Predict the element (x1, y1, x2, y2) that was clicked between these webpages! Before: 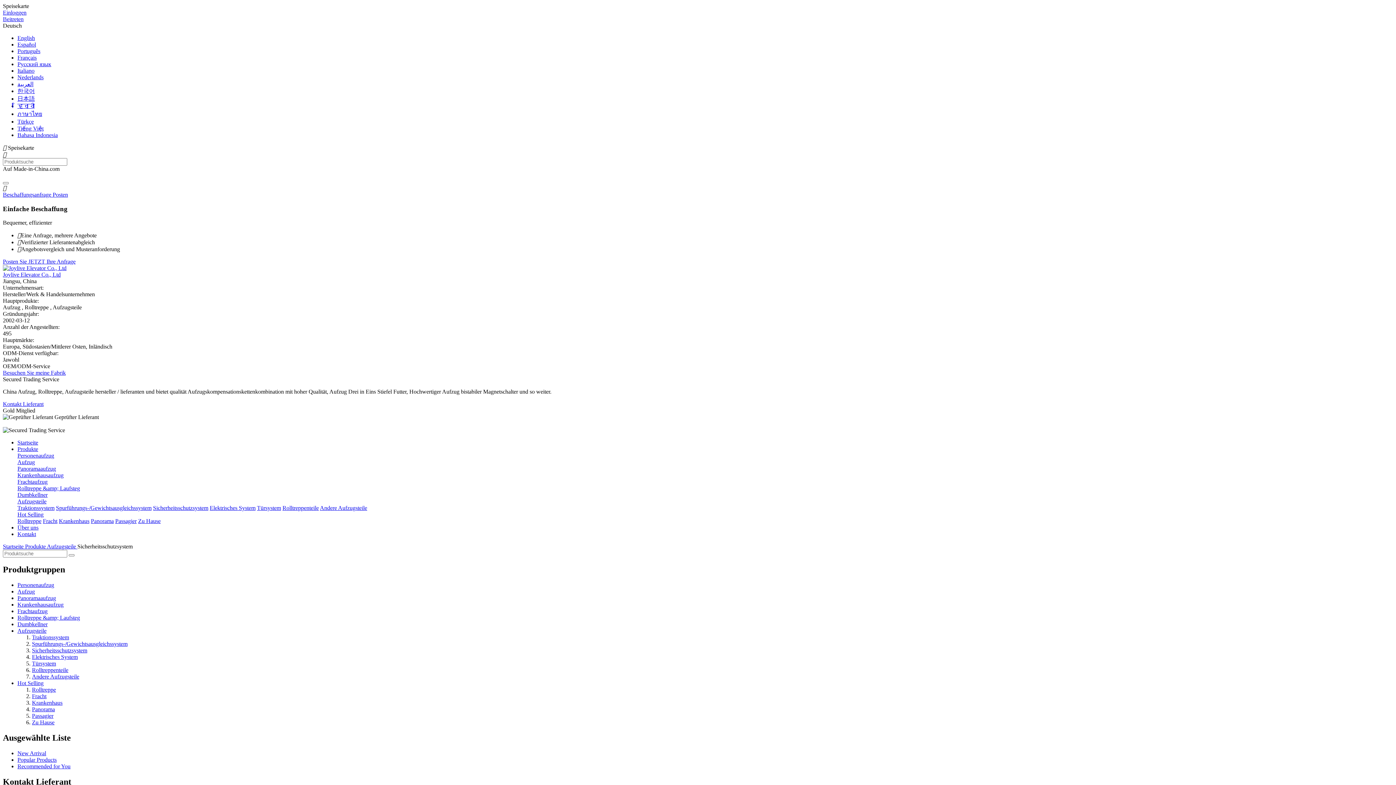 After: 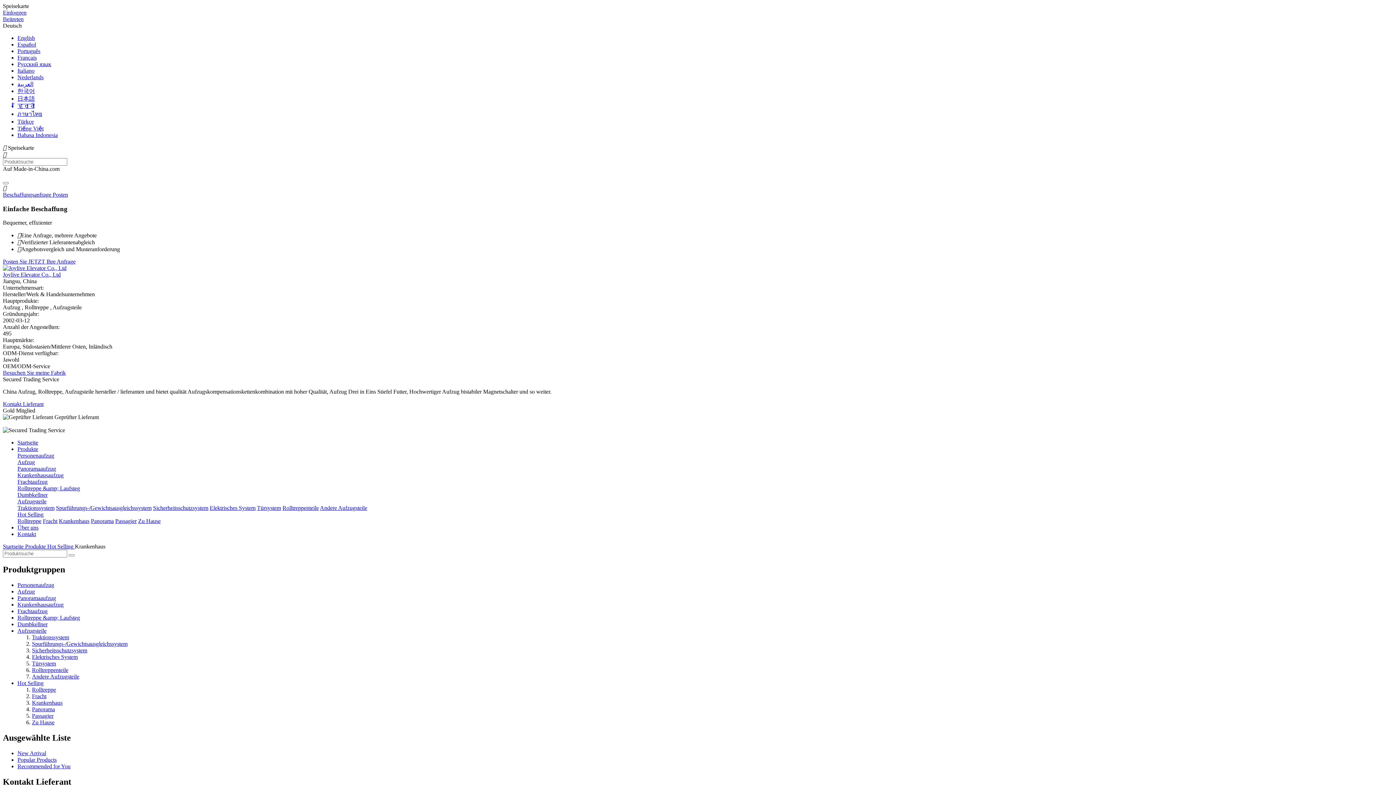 Action: bbox: (32, 700, 62, 706) label: Krankenhaus